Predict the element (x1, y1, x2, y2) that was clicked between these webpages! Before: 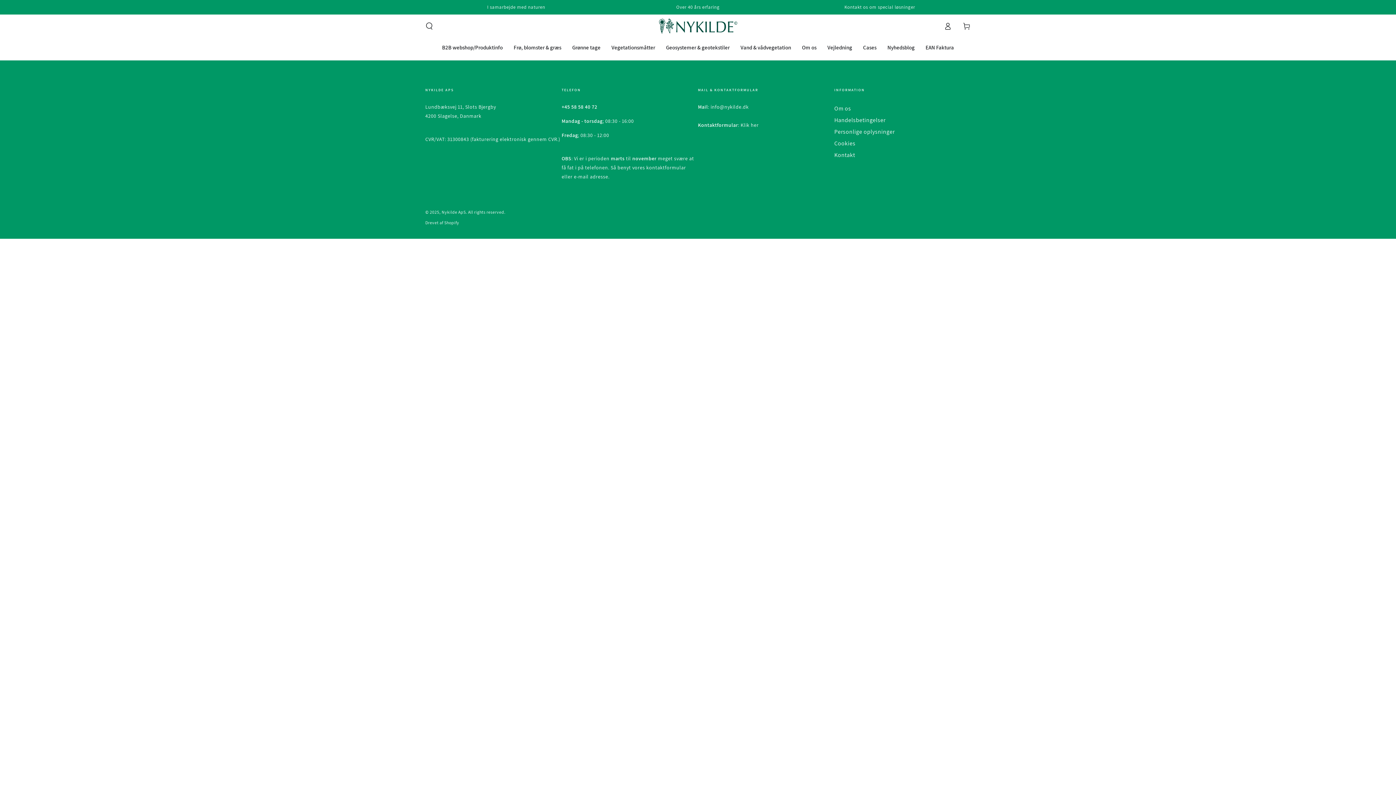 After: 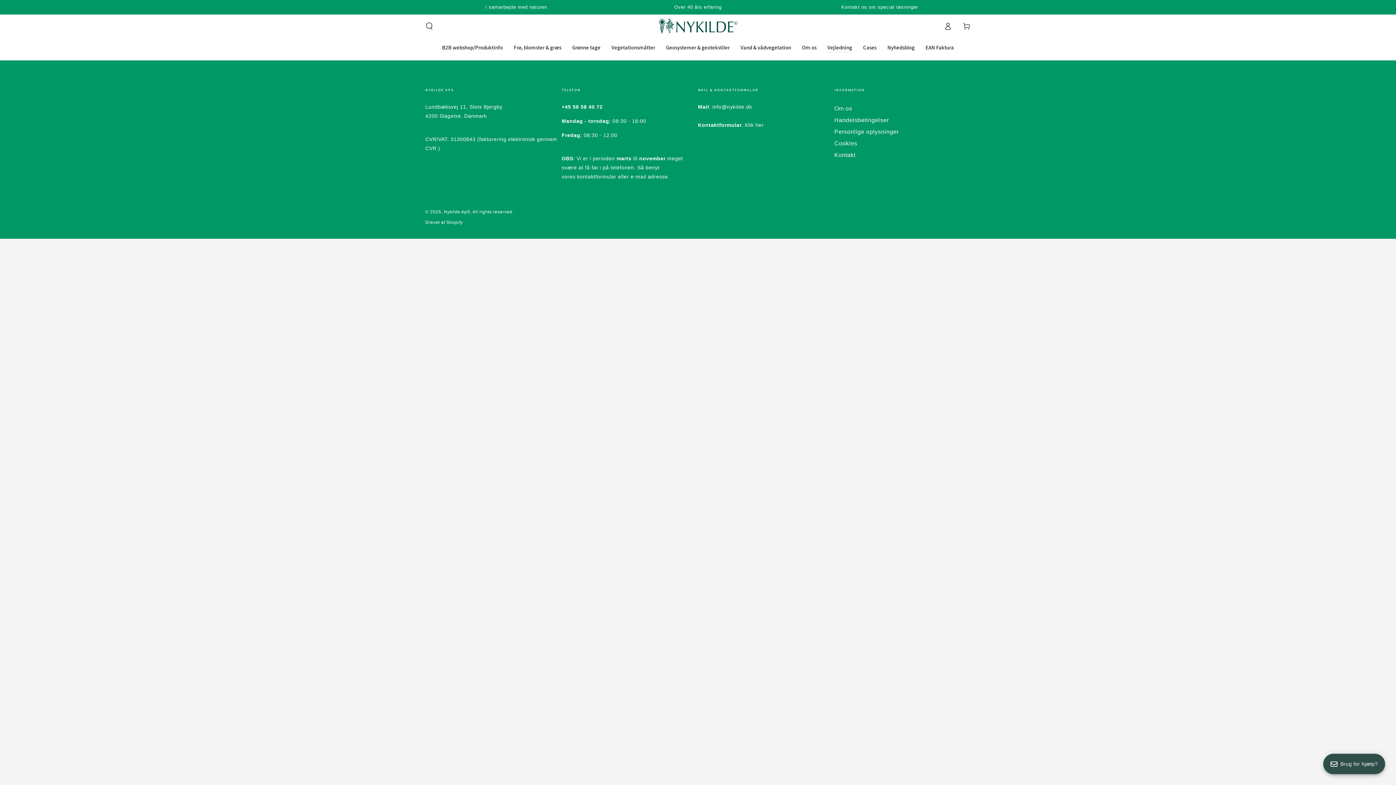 Action: label: Vejledning bbox: (822, 38, 857, 56)